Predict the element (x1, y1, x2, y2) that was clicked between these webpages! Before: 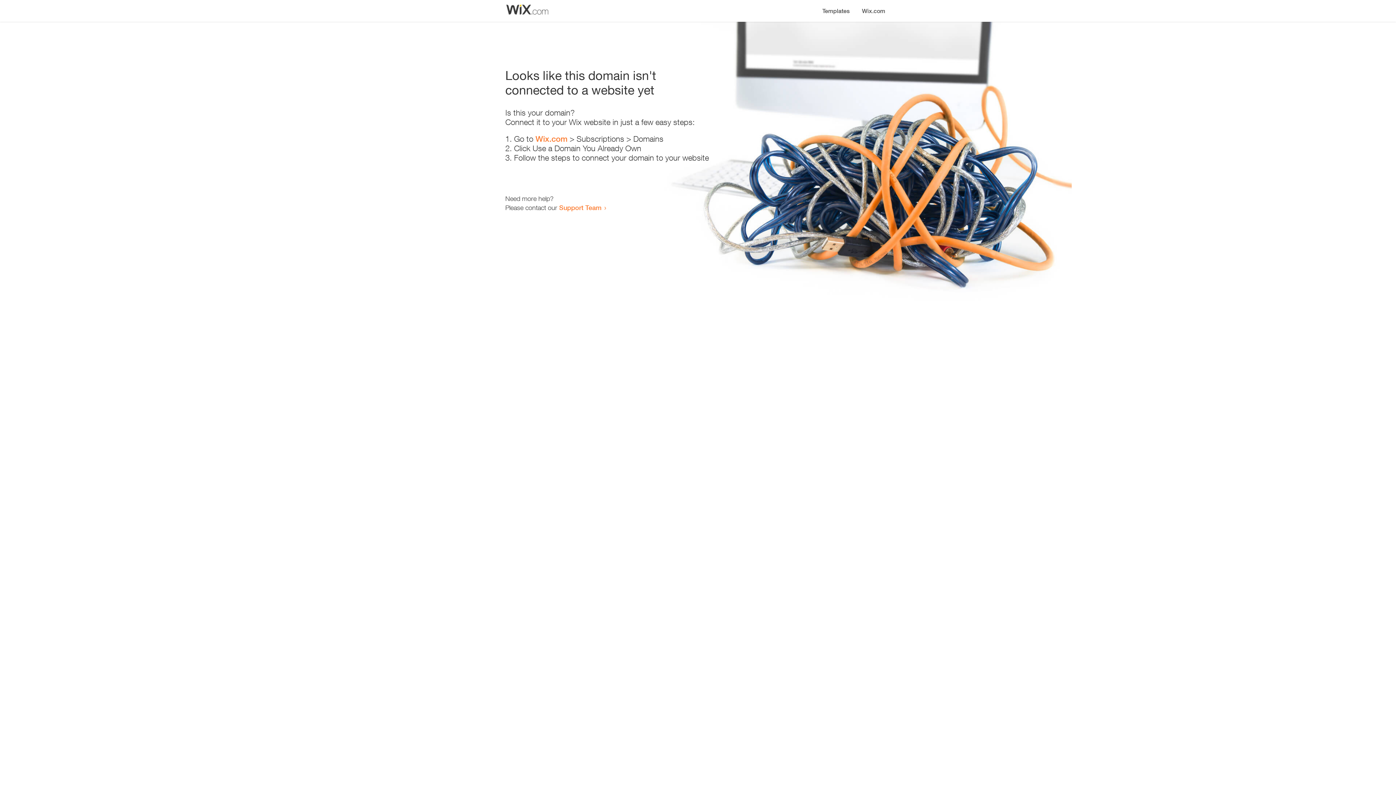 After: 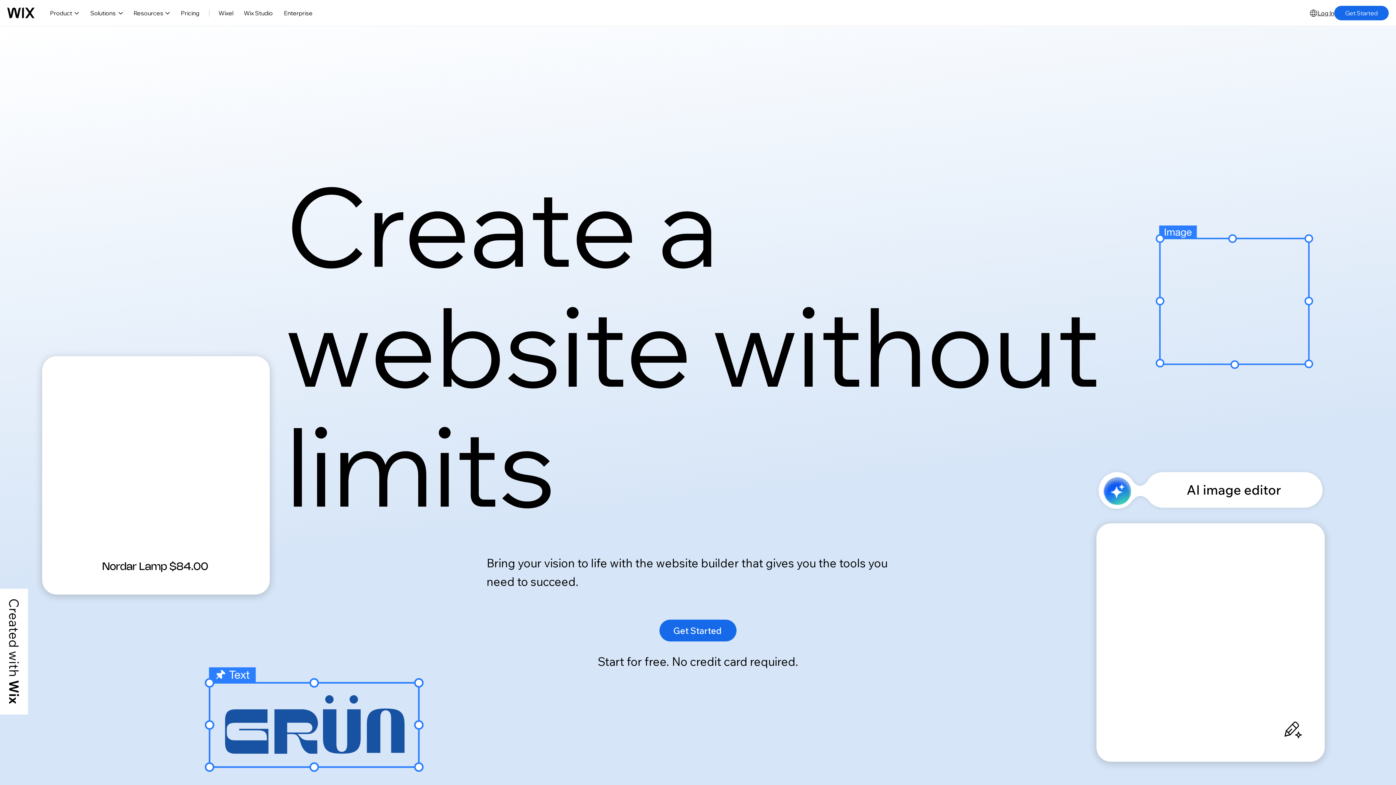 Action: bbox: (535, 134, 567, 143) label: Wix.com